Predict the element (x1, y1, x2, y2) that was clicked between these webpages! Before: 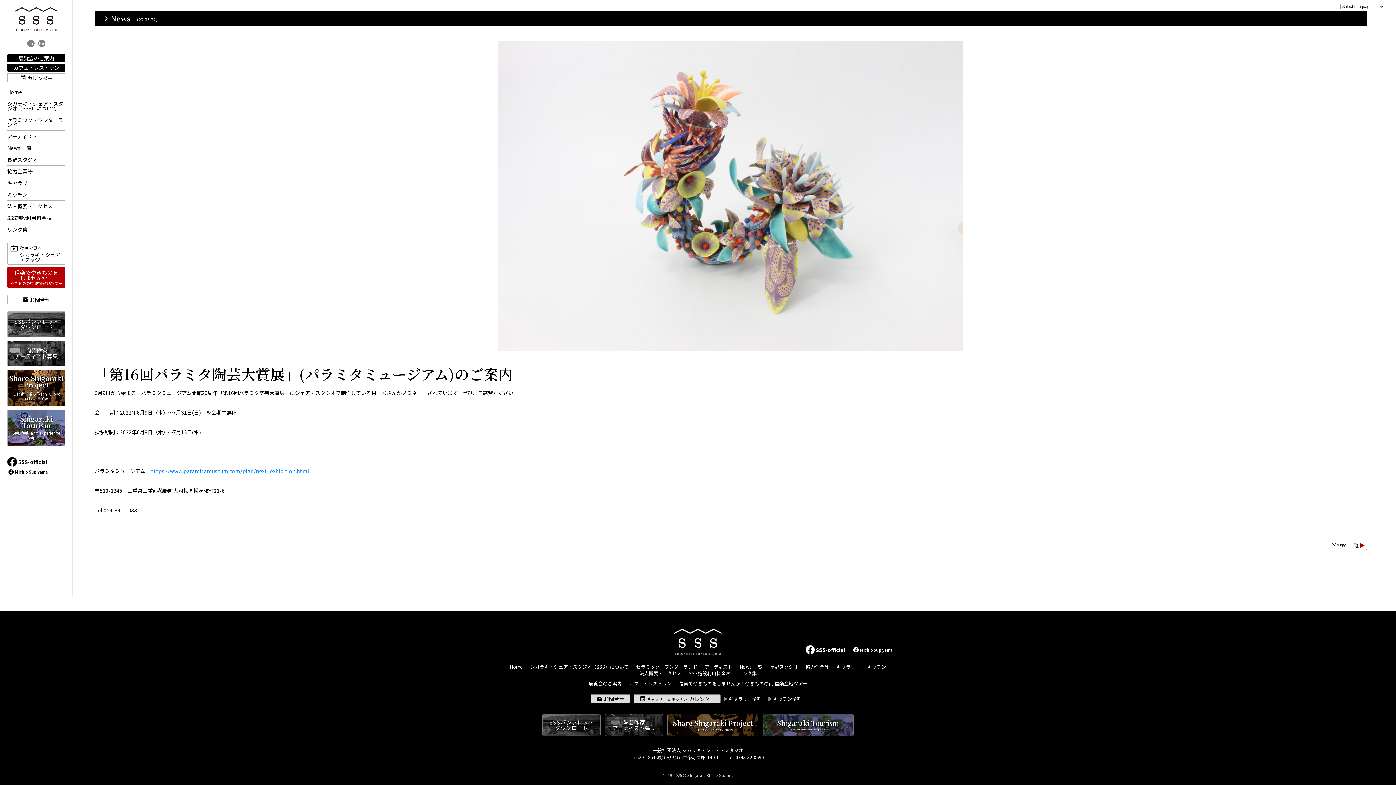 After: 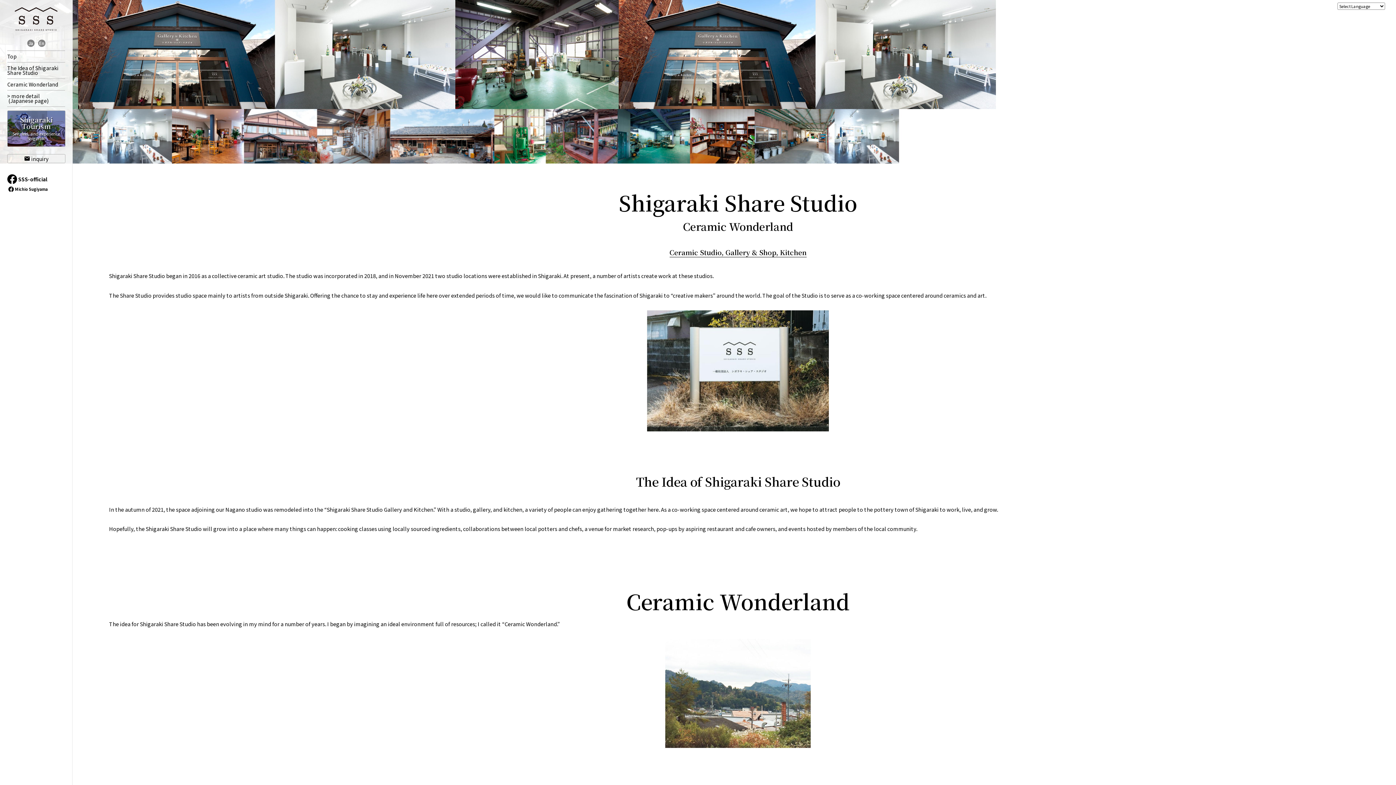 Action: label: En bbox: (38, 39, 45, 46)